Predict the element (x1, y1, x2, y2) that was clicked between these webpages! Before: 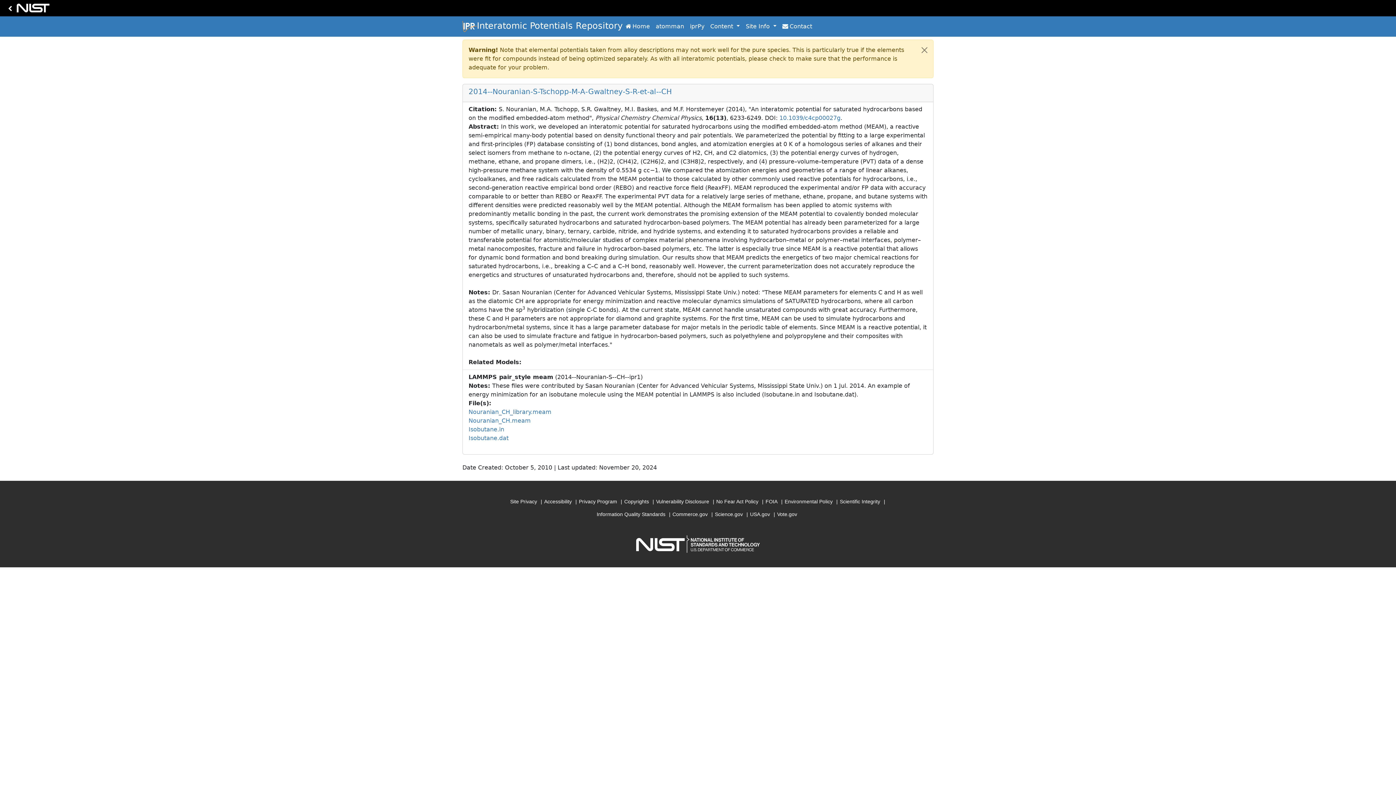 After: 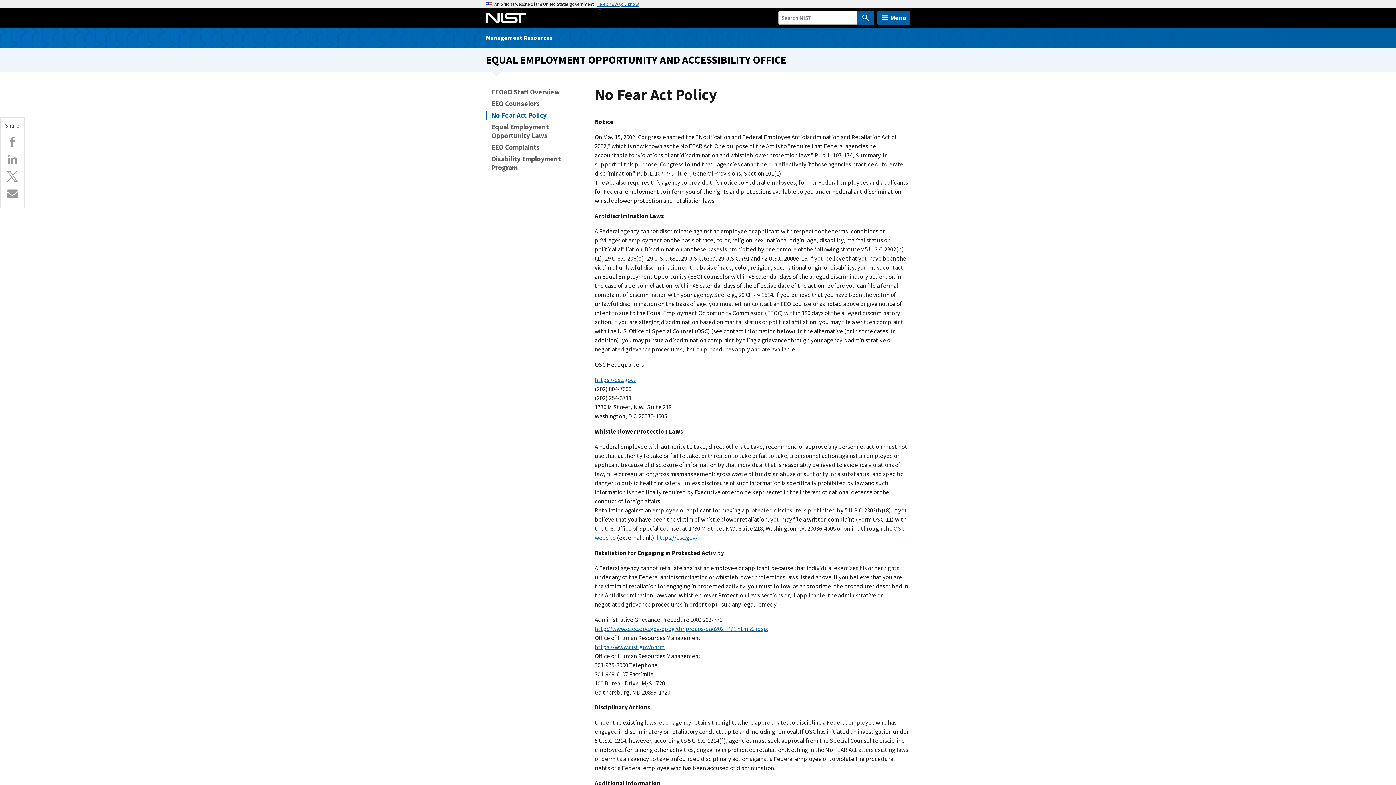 Action: bbox: (716, 495, 758, 508) label: No Fear Act Policy